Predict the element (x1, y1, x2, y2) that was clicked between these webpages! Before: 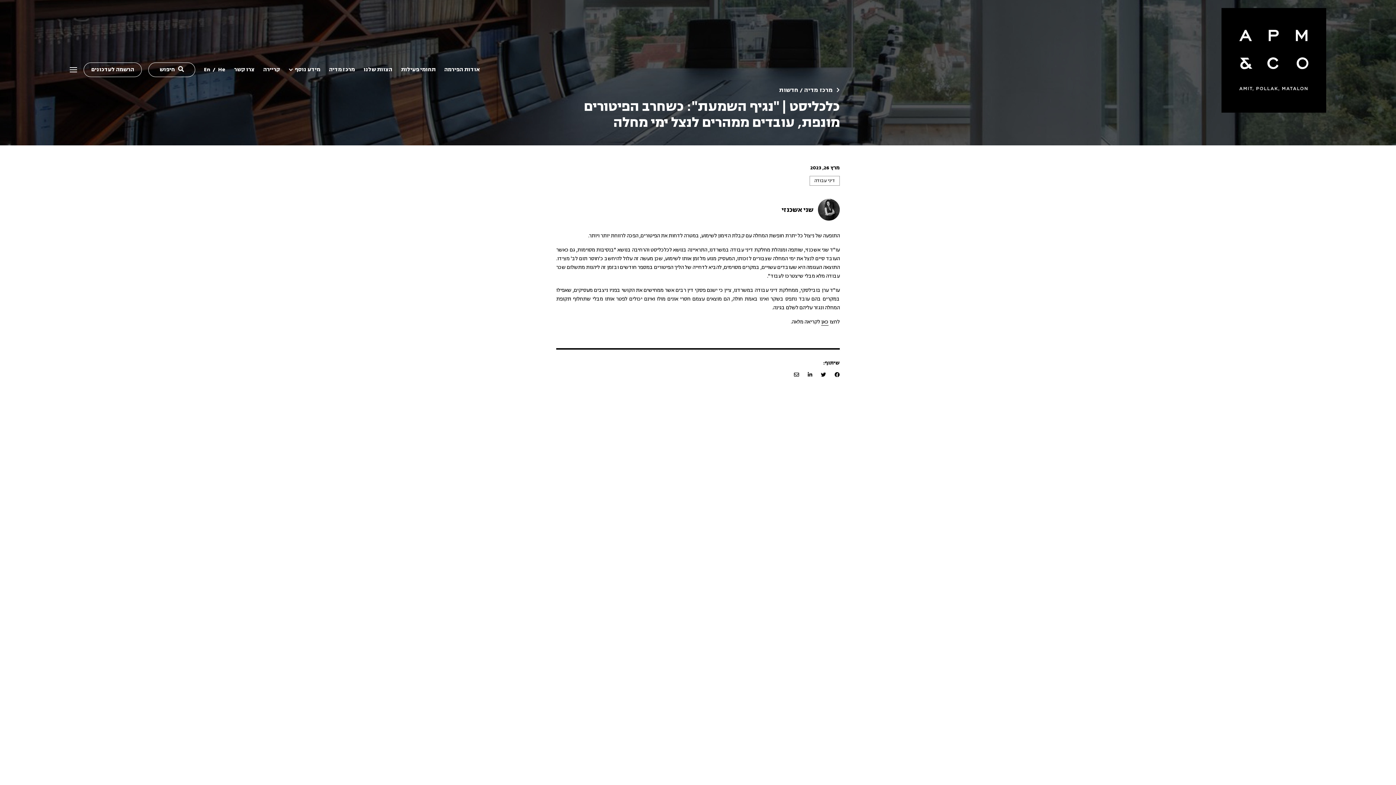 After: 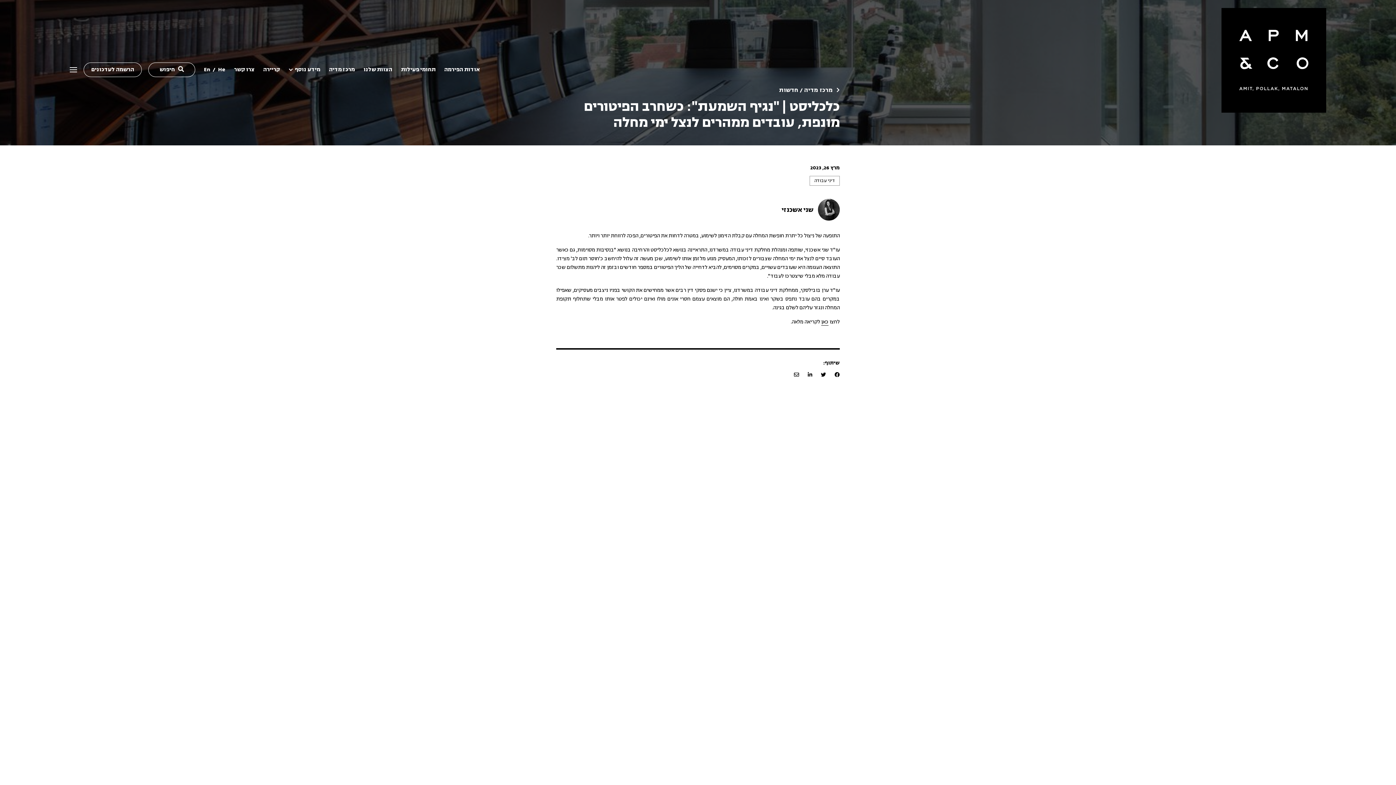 Action: bbox: (834, 372, 840, 377)